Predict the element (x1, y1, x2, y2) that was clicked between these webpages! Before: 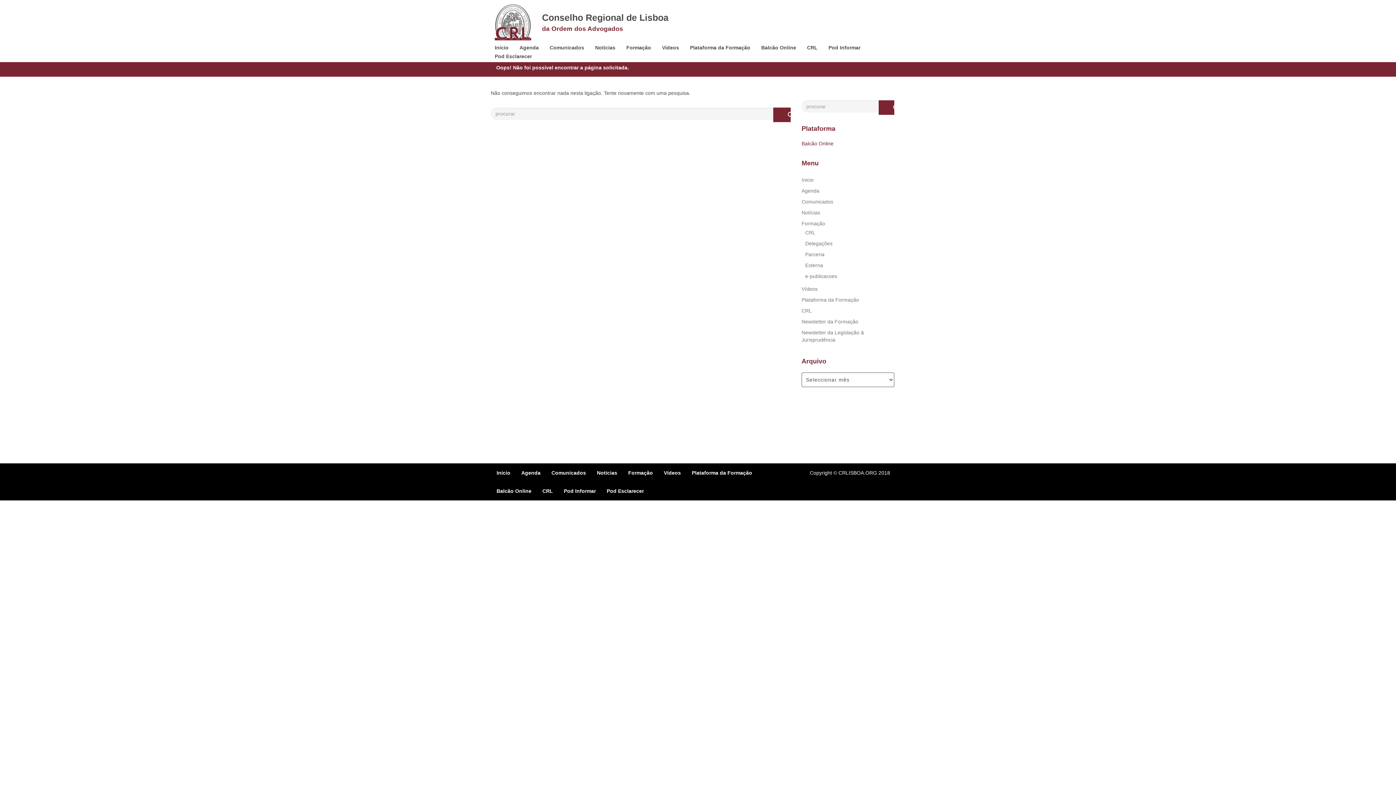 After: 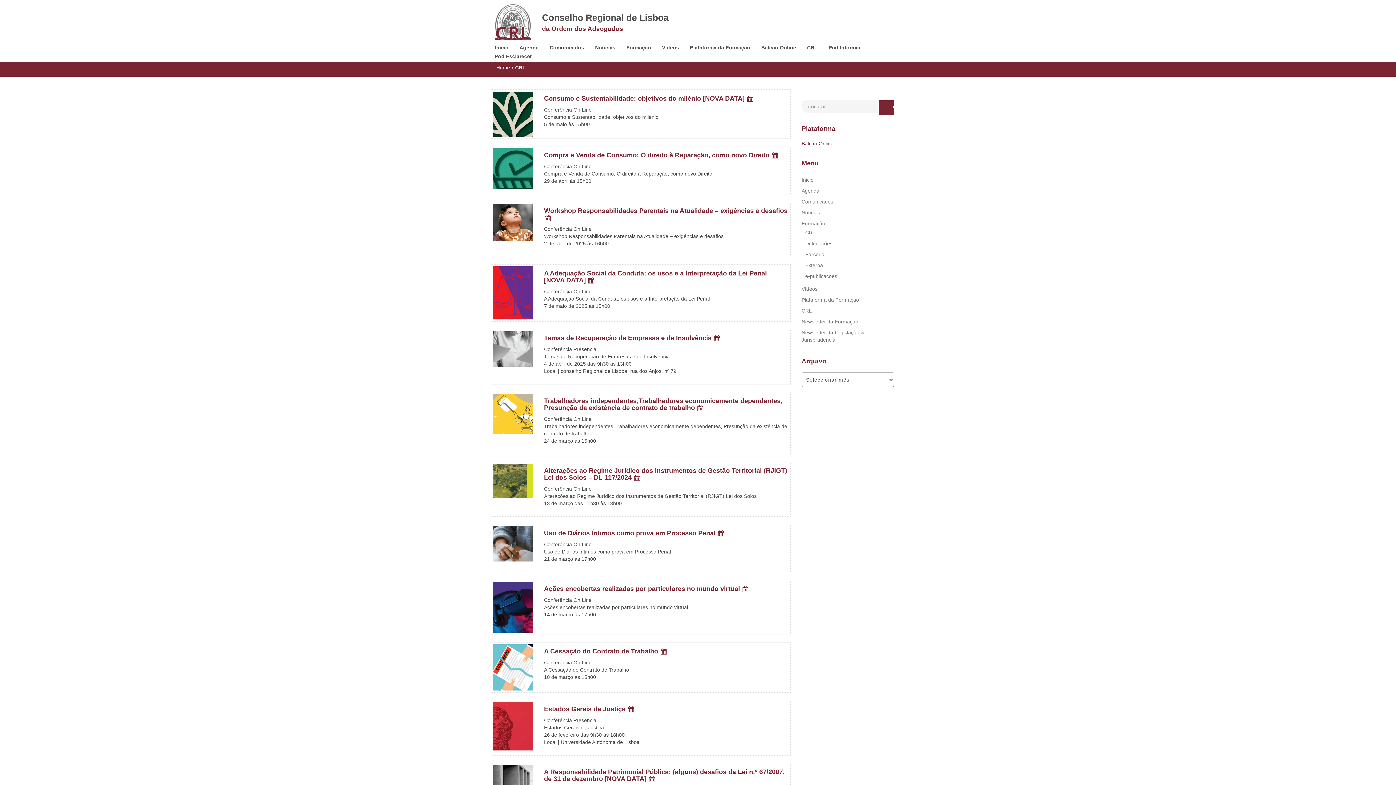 Action: label: CRL bbox: (805, 226, 815, 239)